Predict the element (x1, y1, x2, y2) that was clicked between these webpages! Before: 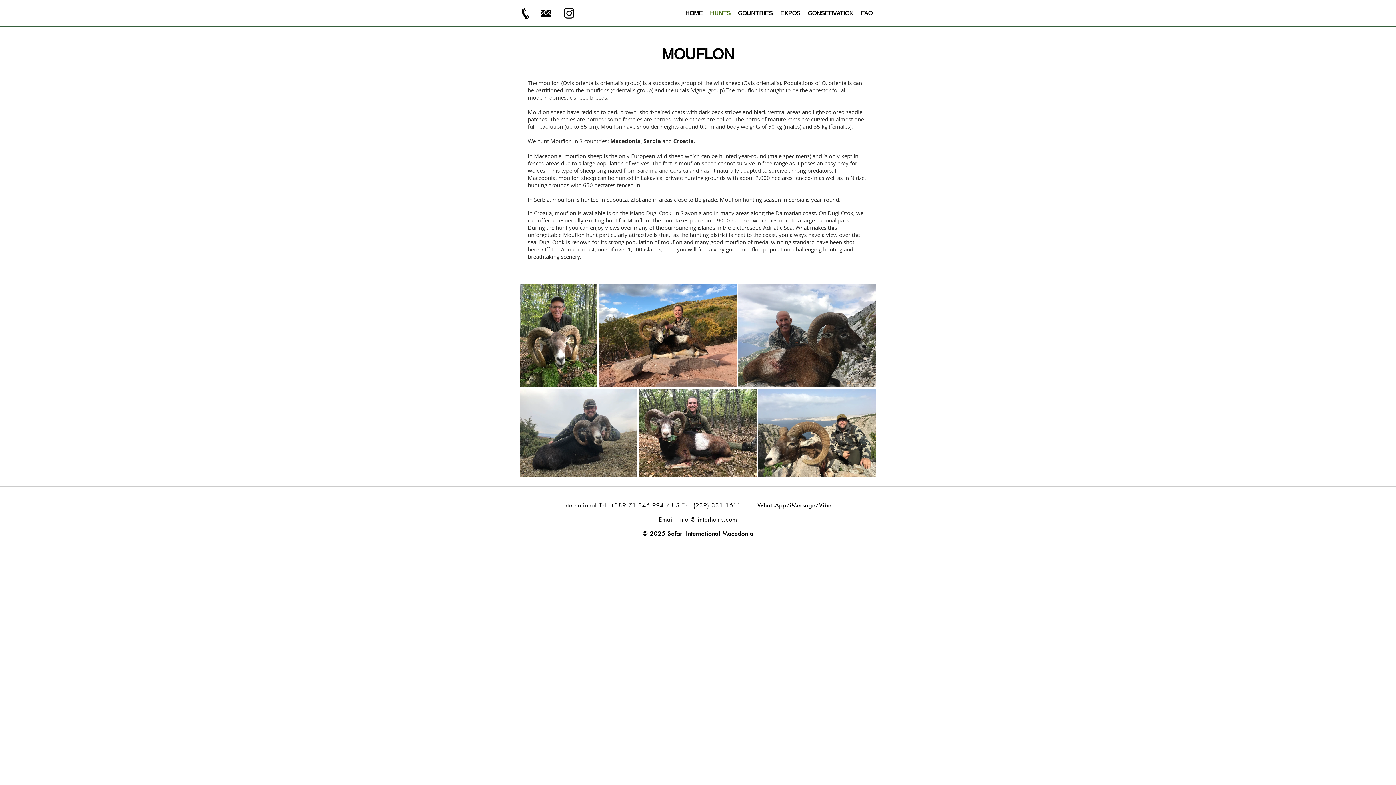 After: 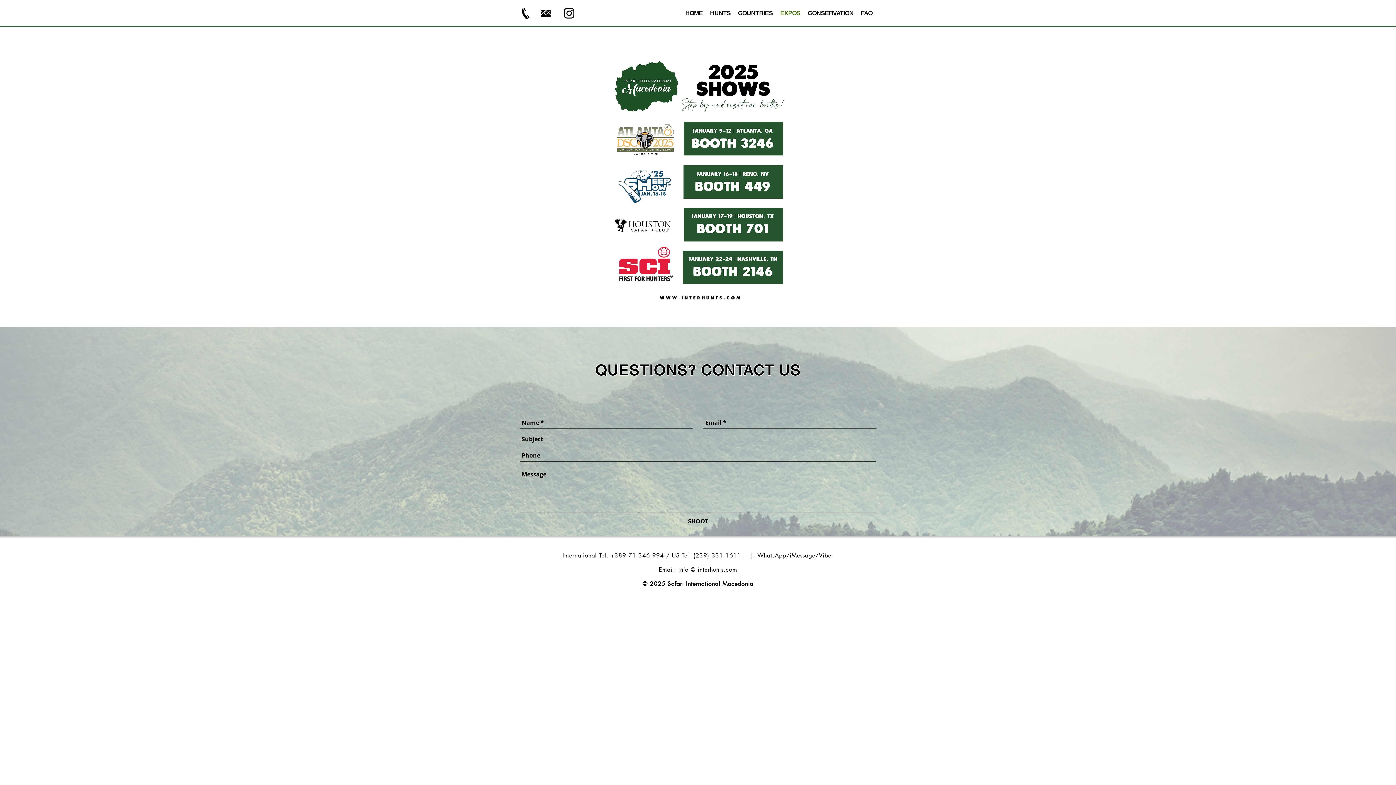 Action: label: EXPOS bbox: (776, 5, 804, 21)